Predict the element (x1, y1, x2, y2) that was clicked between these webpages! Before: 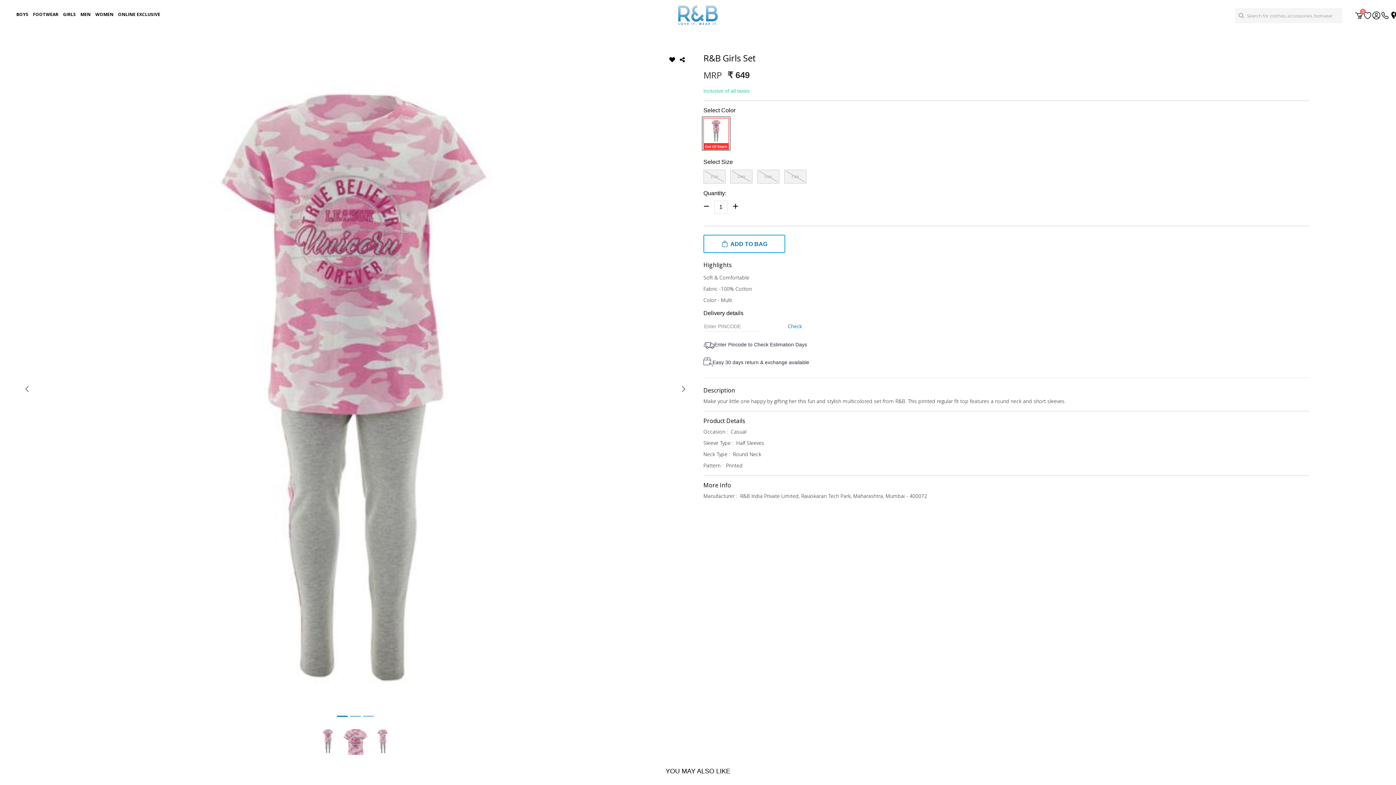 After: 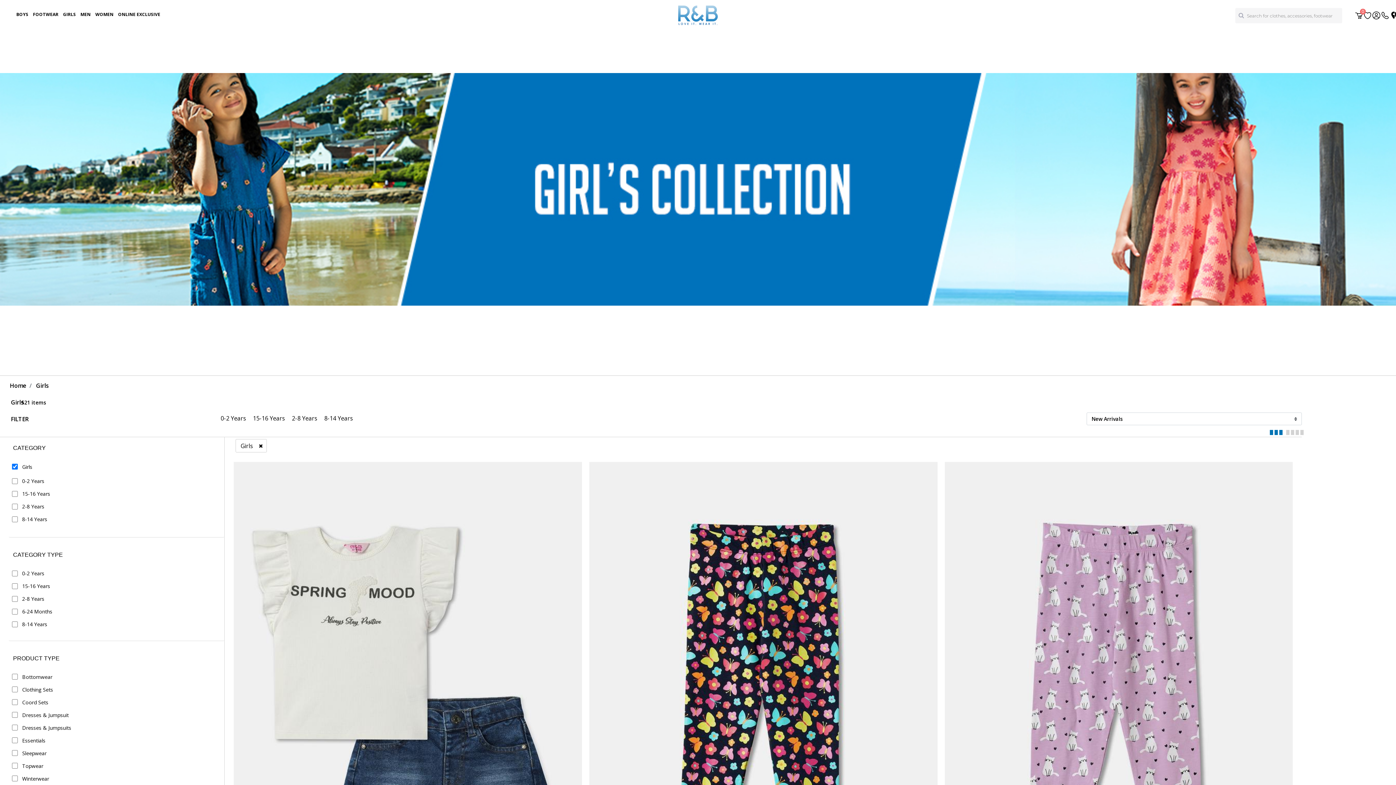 Action: label: GIRLS bbox: (63, 10, 75, 19)